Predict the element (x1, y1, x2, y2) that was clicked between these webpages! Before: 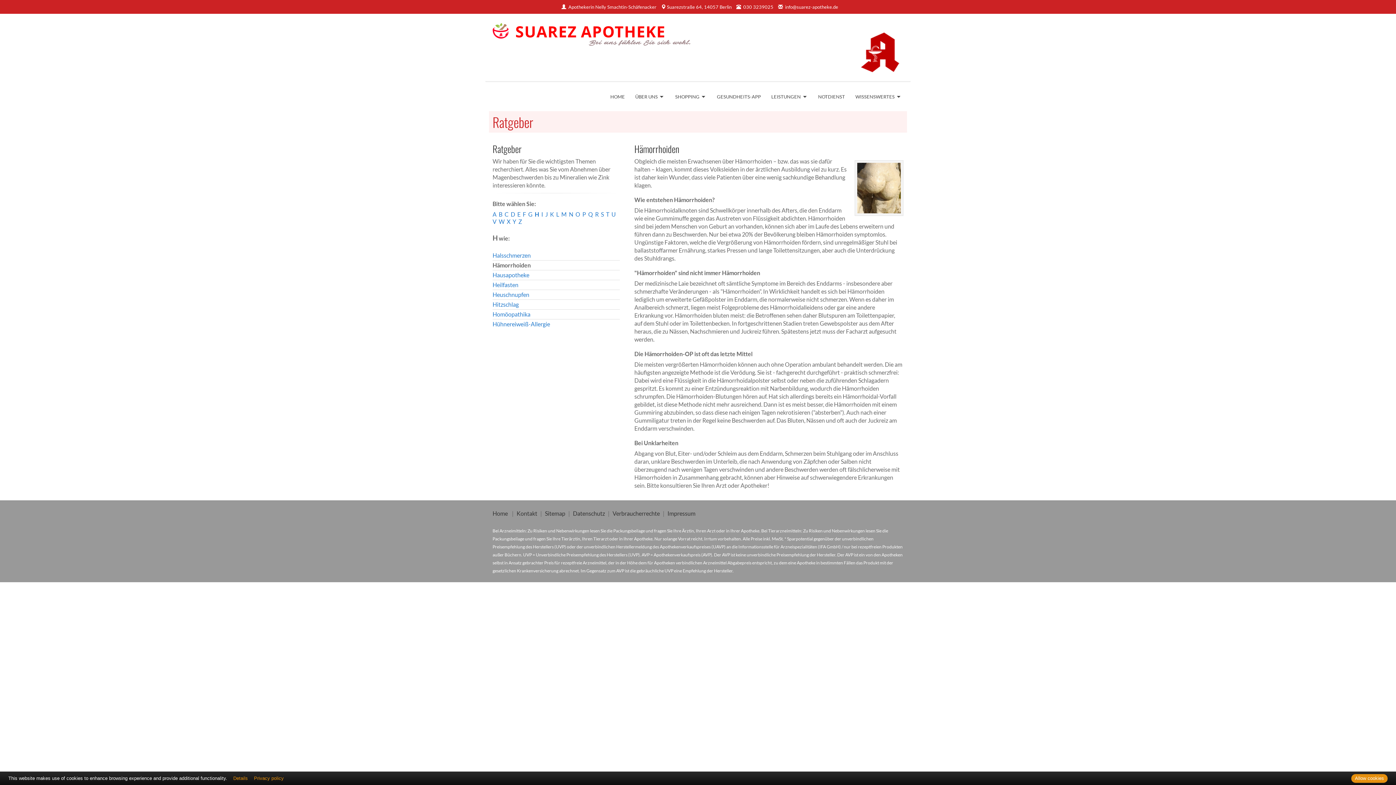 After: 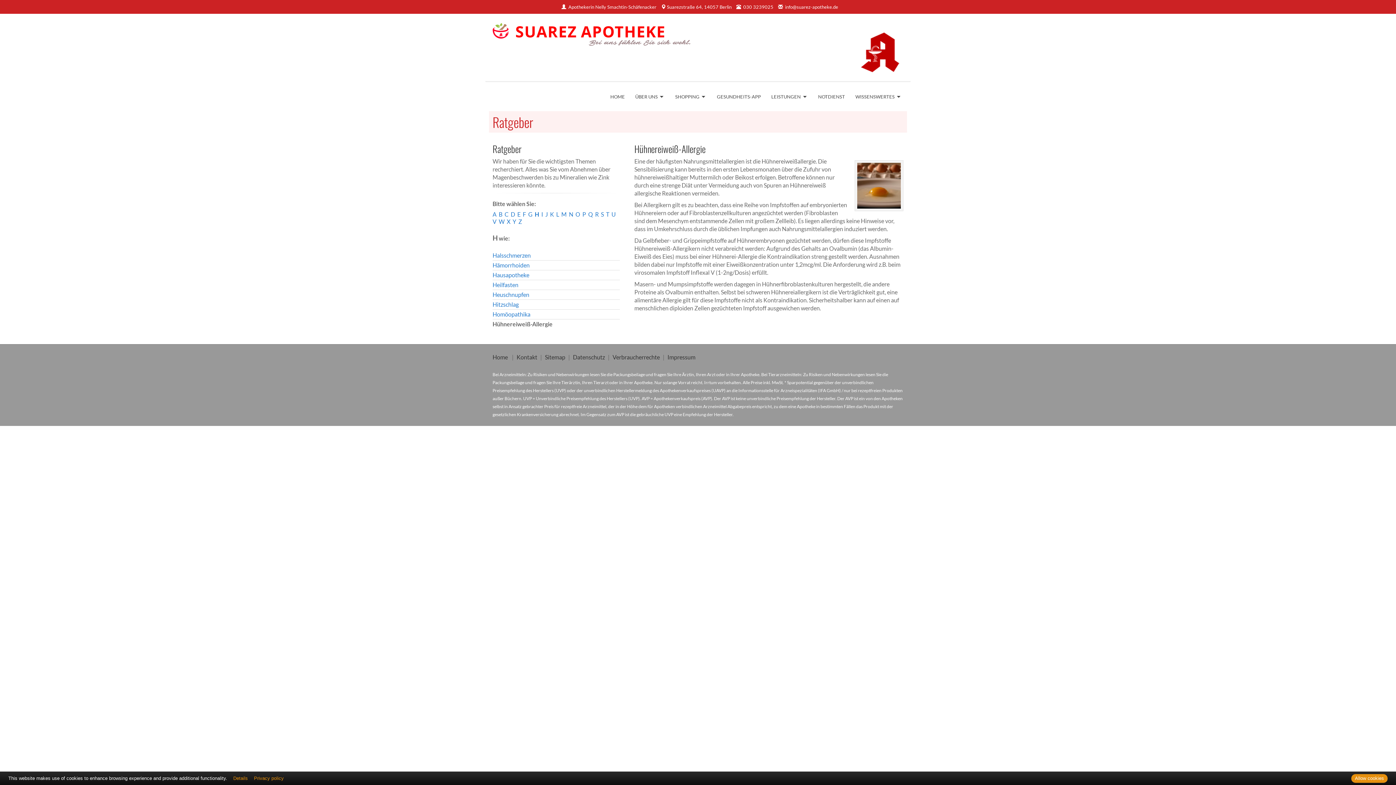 Action: label: Hühnereiweiß-Allergie bbox: (492, 320, 550, 327)